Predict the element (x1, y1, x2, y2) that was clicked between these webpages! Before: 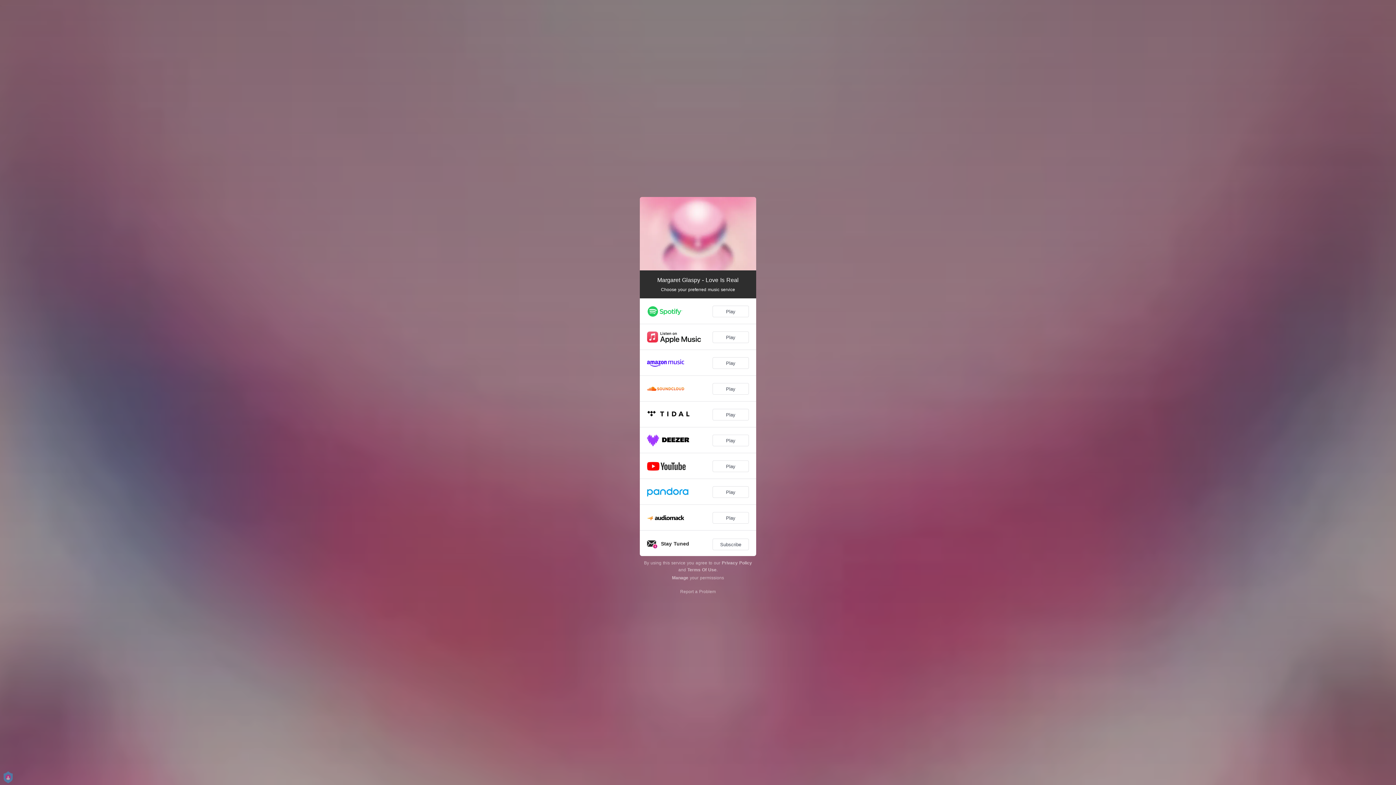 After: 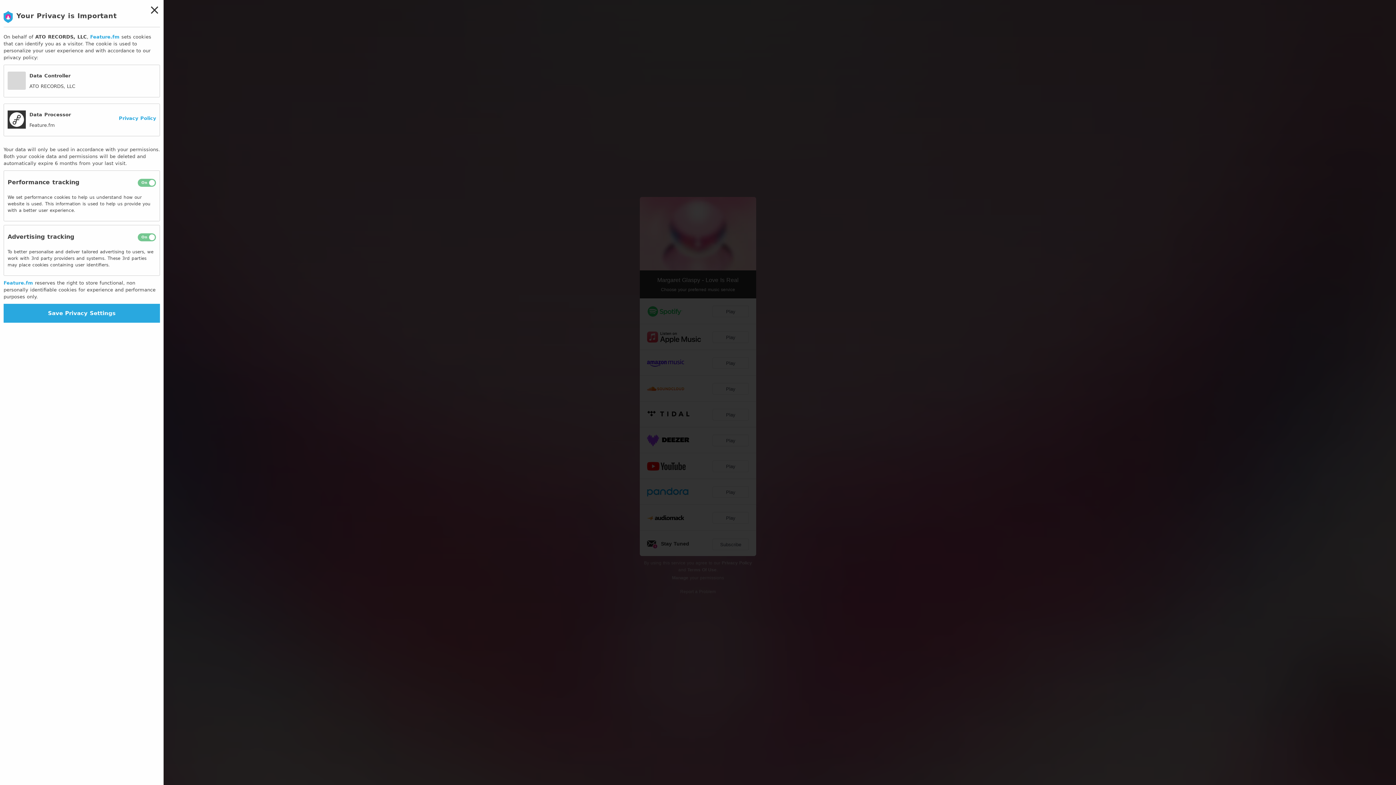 Action: label: Manage bbox: (672, 575, 688, 580)